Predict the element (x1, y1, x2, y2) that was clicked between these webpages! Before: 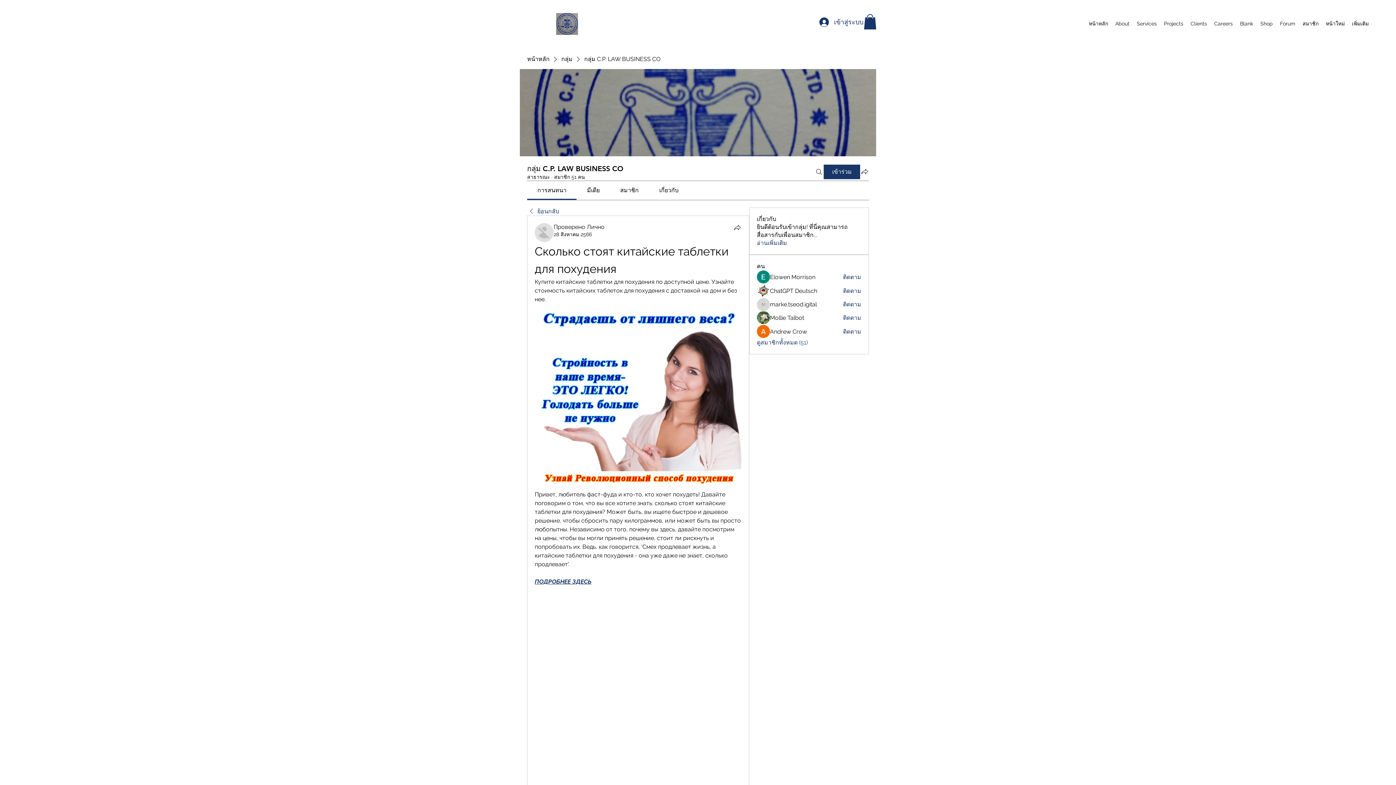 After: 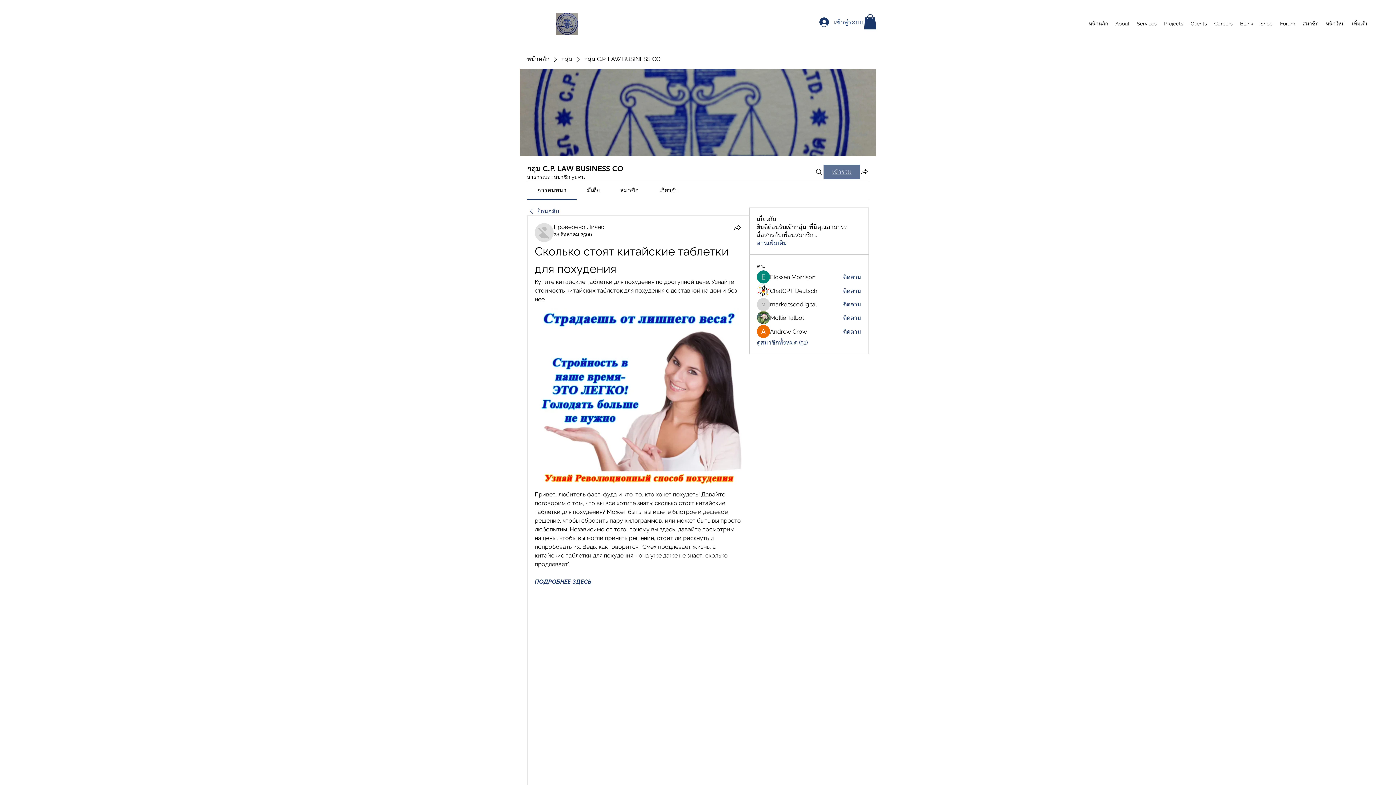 Action: bbox: (824, 164, 860, 179) label: เข้าร่วม